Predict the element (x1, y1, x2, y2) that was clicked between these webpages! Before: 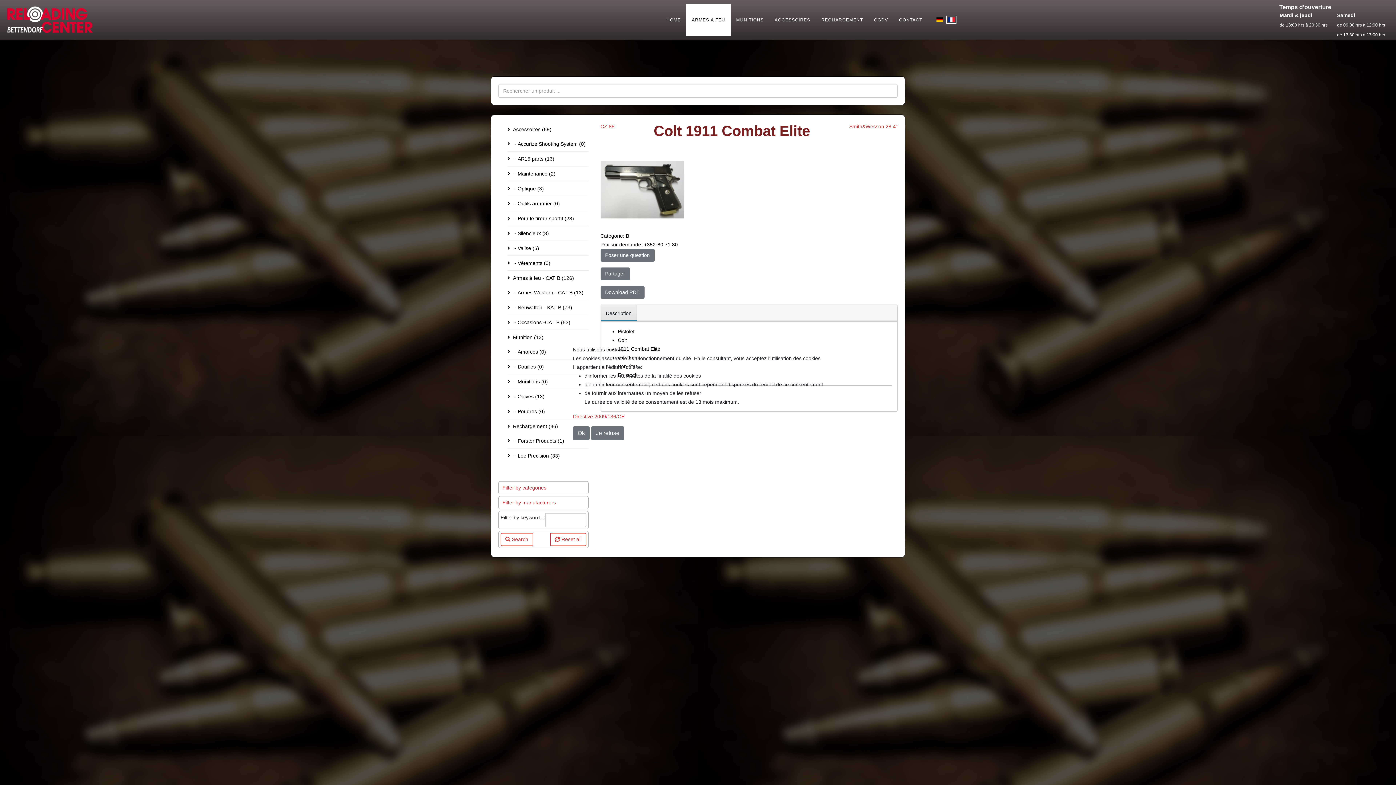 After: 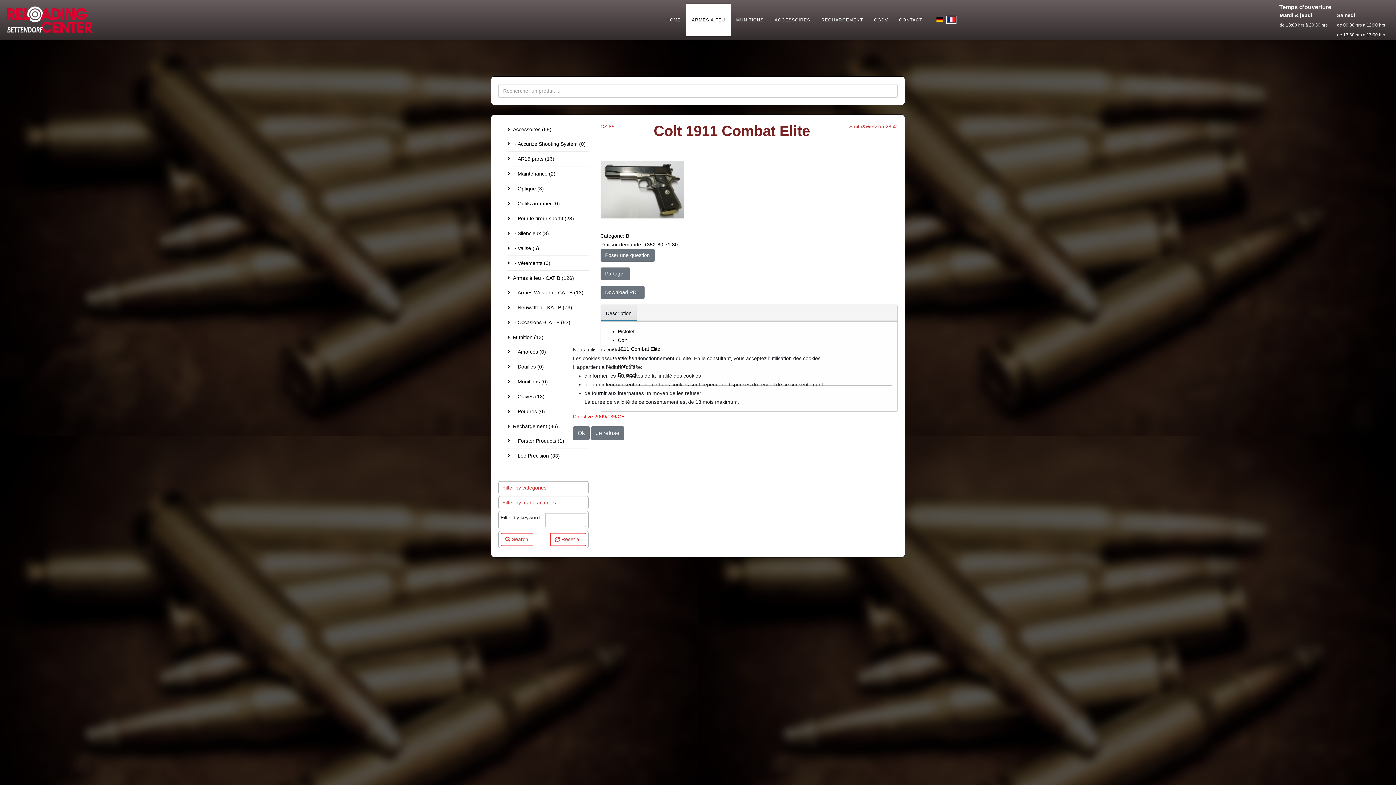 Action: label: Directive 2009/136/CE bbox: (573, 413, 624, 419)